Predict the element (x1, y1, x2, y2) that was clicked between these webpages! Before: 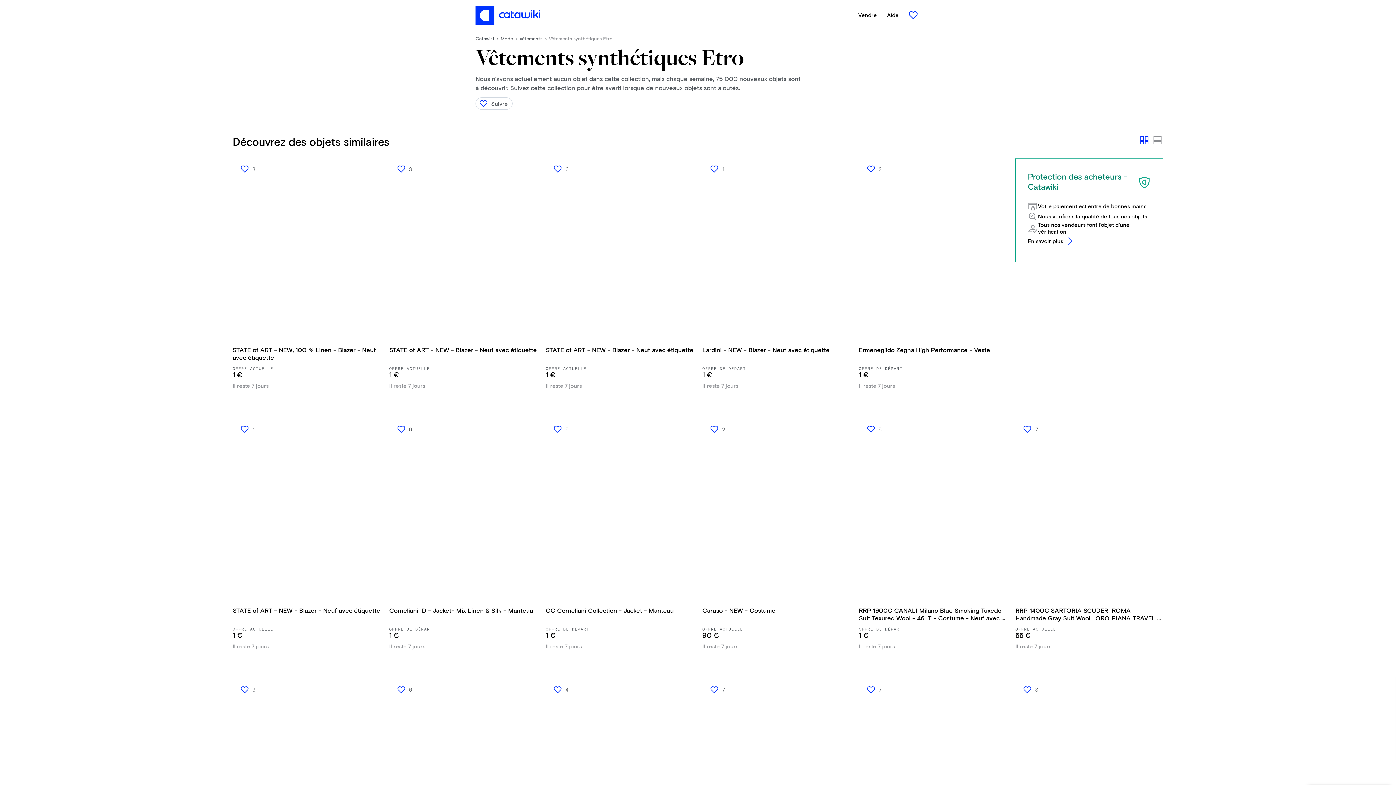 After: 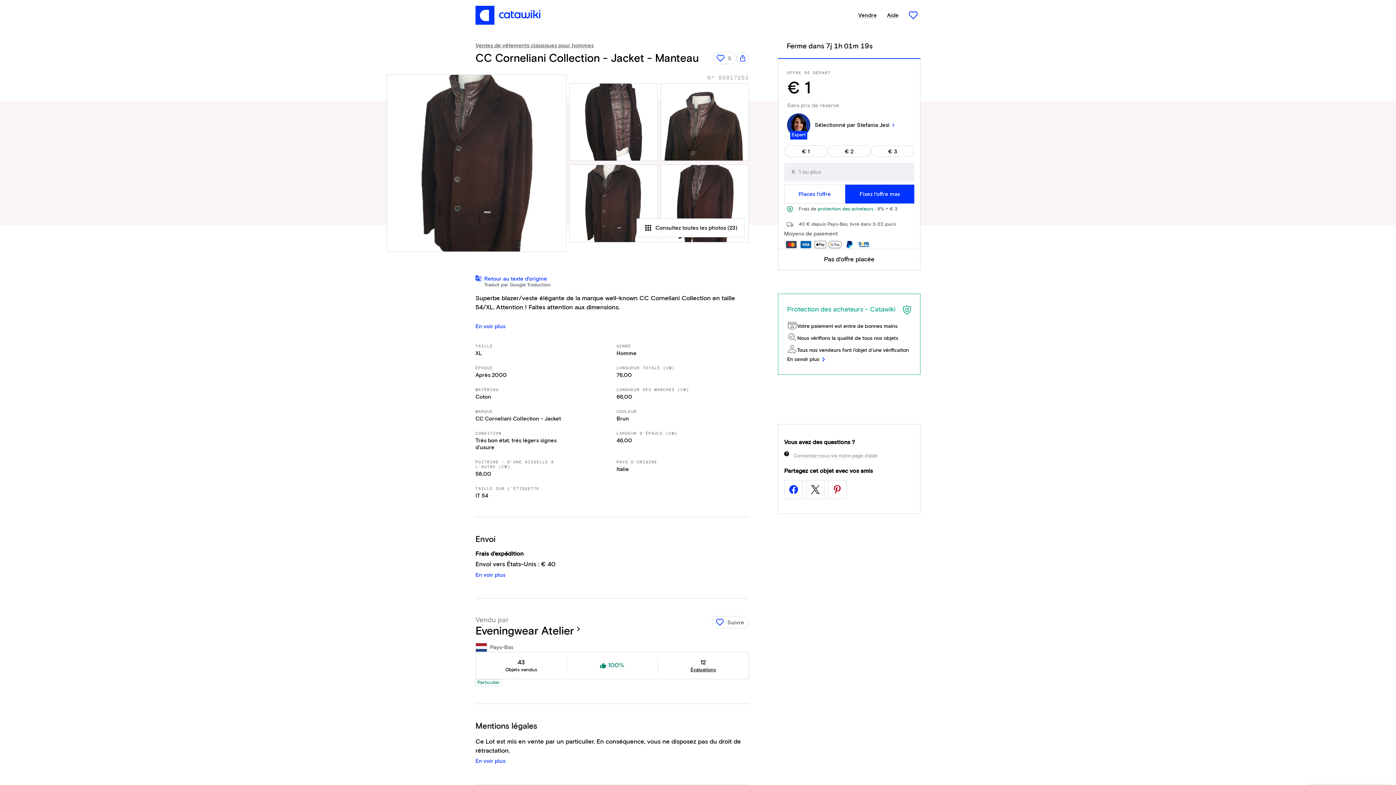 Action: bbox: (545, 419, 693, 650) label: CC Corneliani Collection - Jacket - Manteau

OFFRE DE DÉPART

1 €

Il reste 7 jours